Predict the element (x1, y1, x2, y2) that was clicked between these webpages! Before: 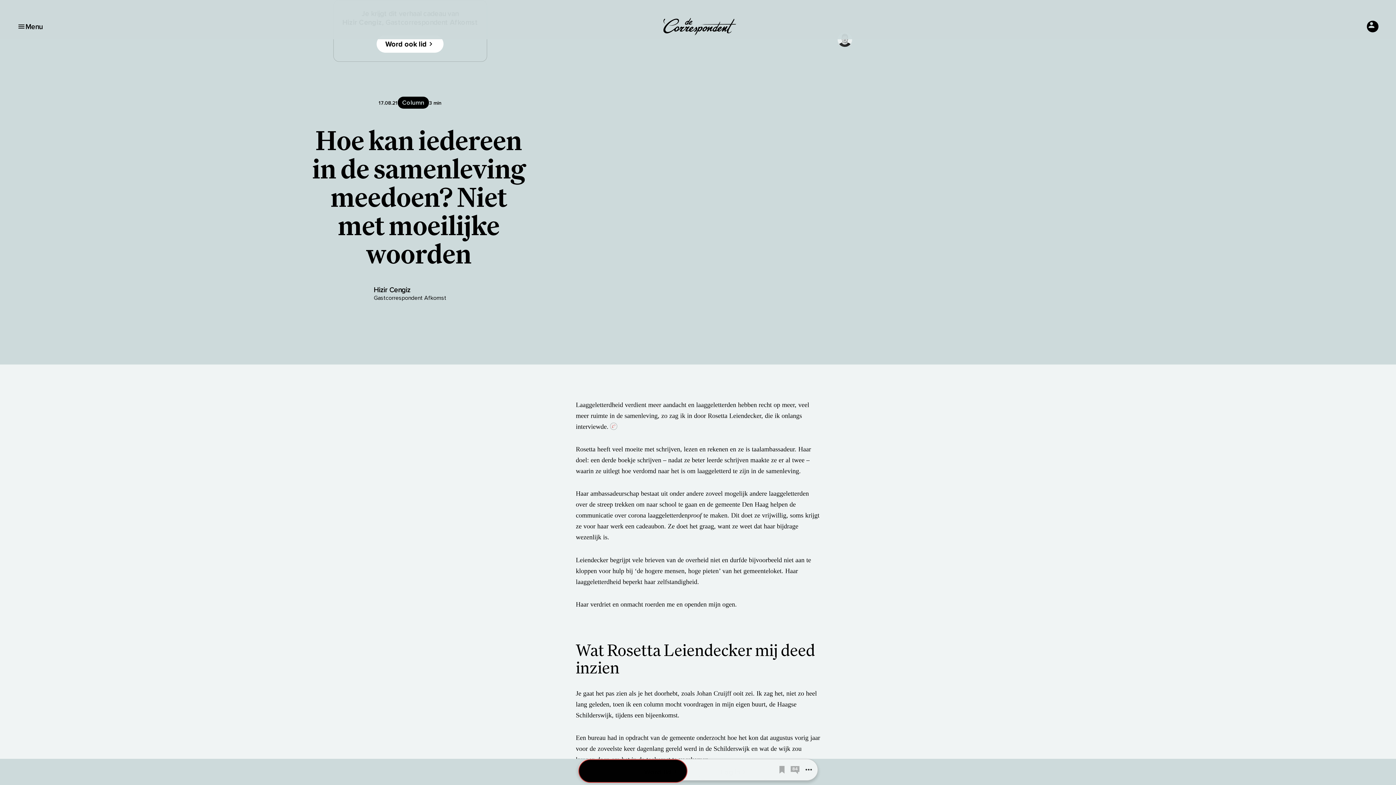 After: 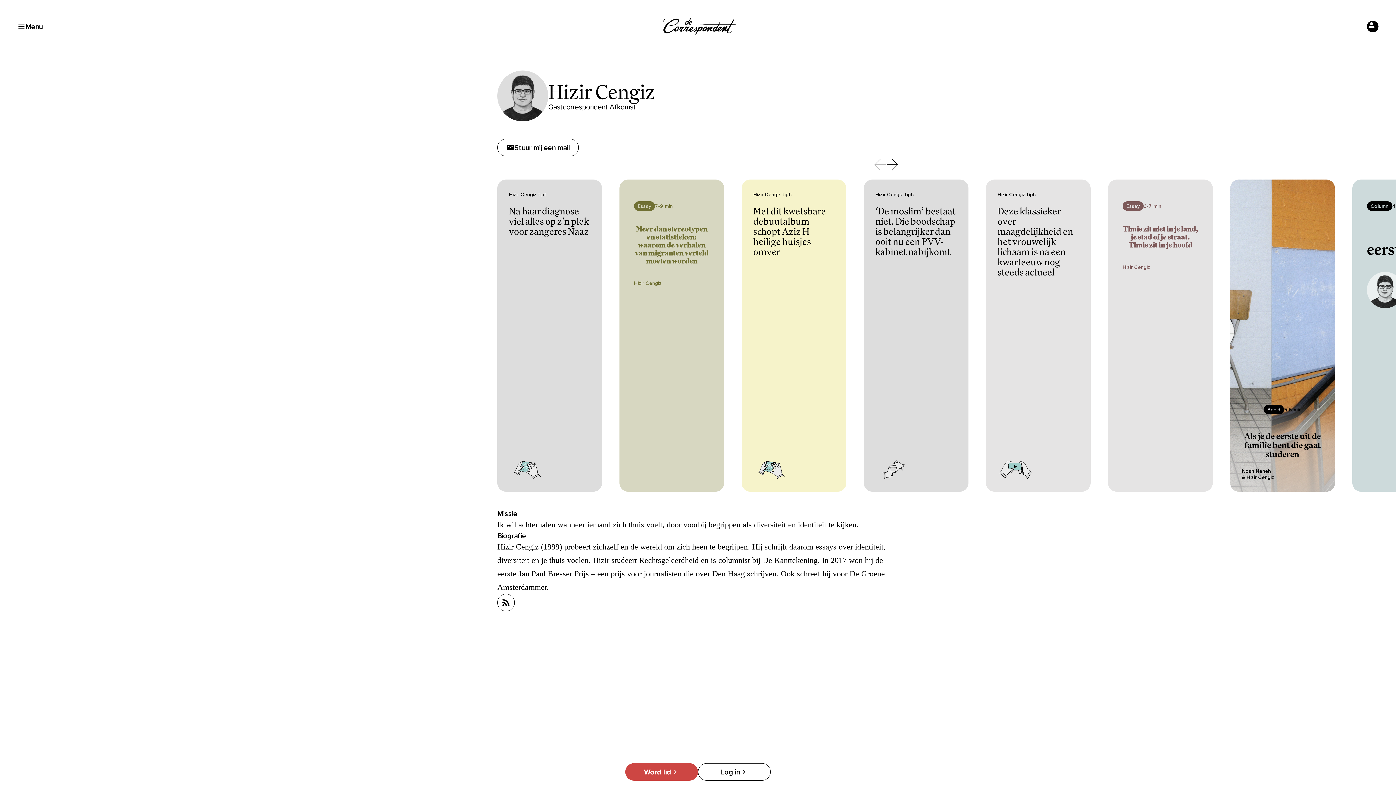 Action: bbox: (373, 285, 410, 294) label: Hizir Cengiz